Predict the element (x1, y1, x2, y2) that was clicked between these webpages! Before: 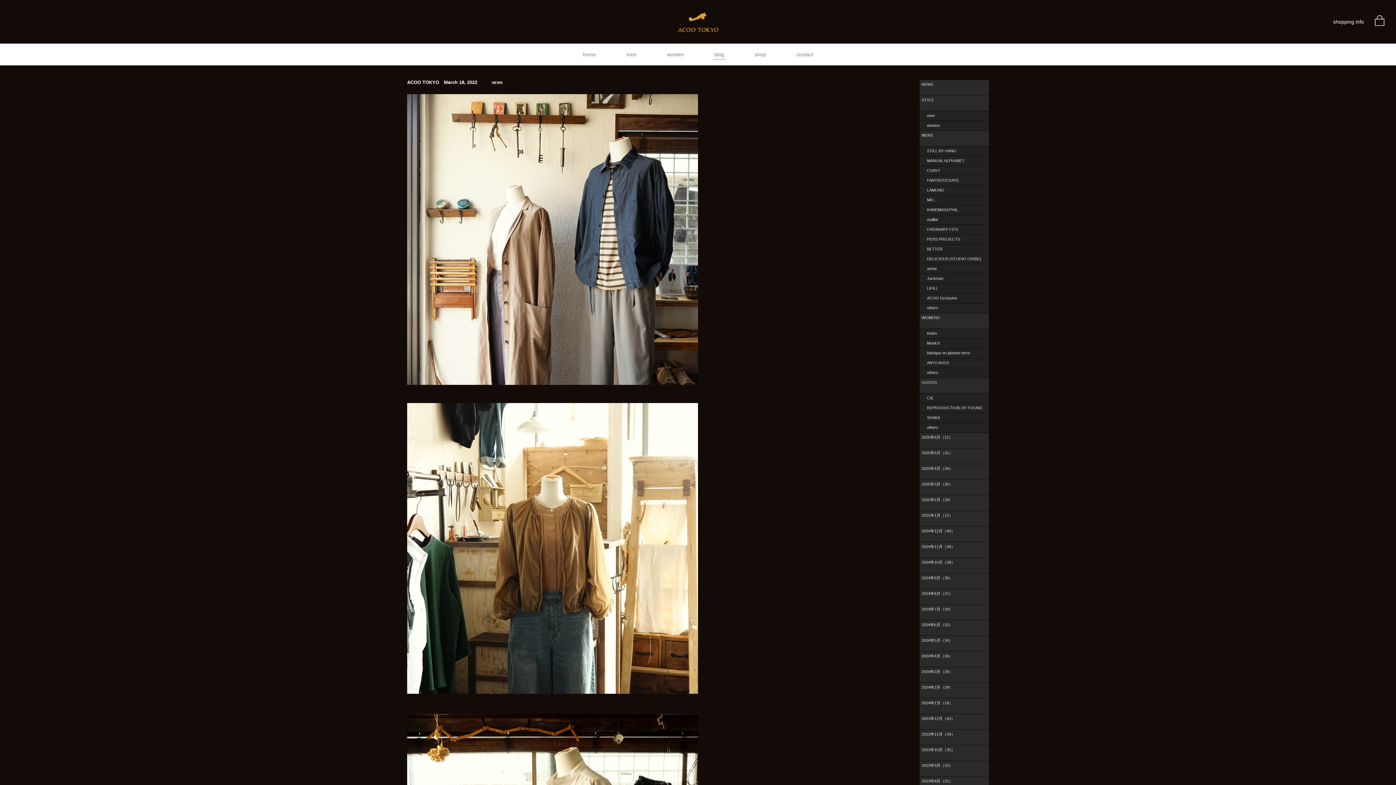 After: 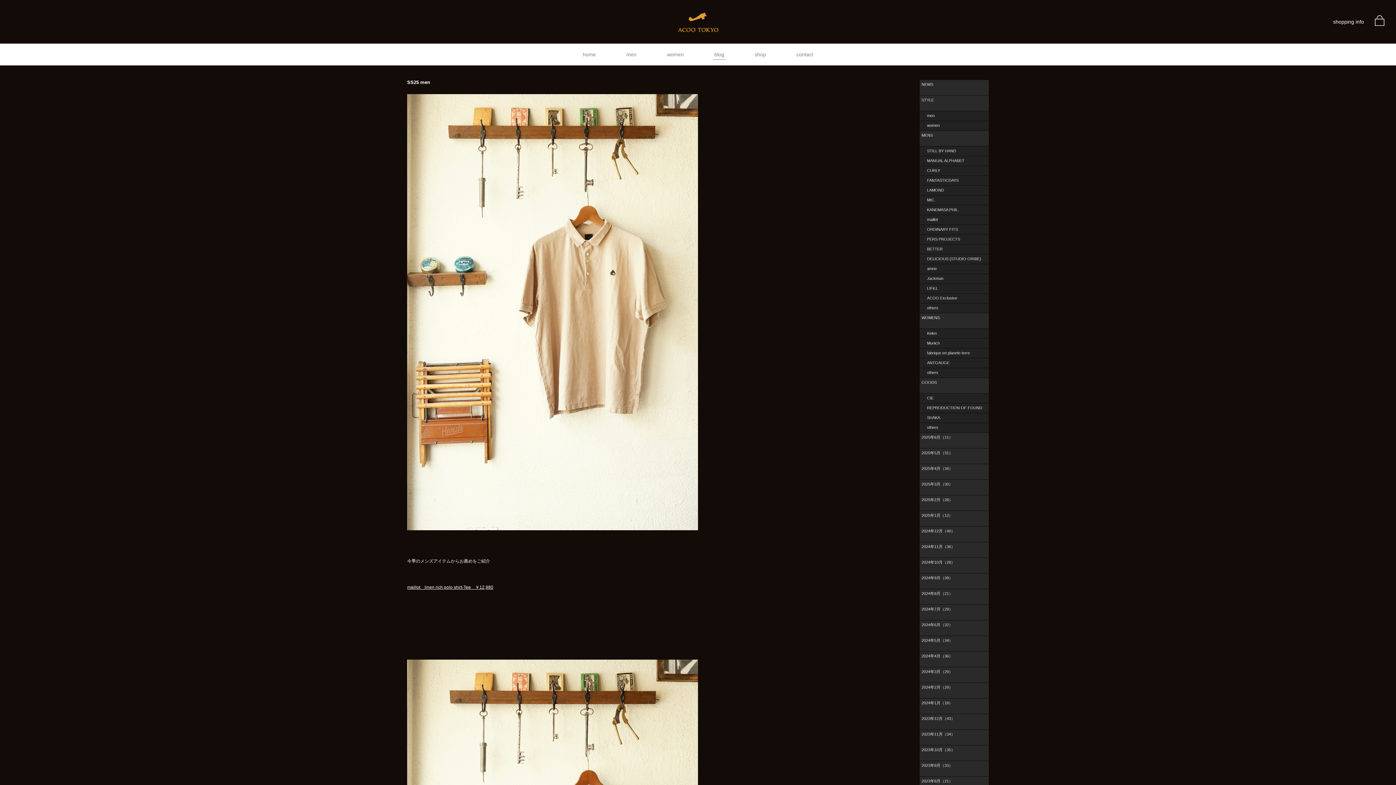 Action: label: others bbox: (920, 303, 989, 313)